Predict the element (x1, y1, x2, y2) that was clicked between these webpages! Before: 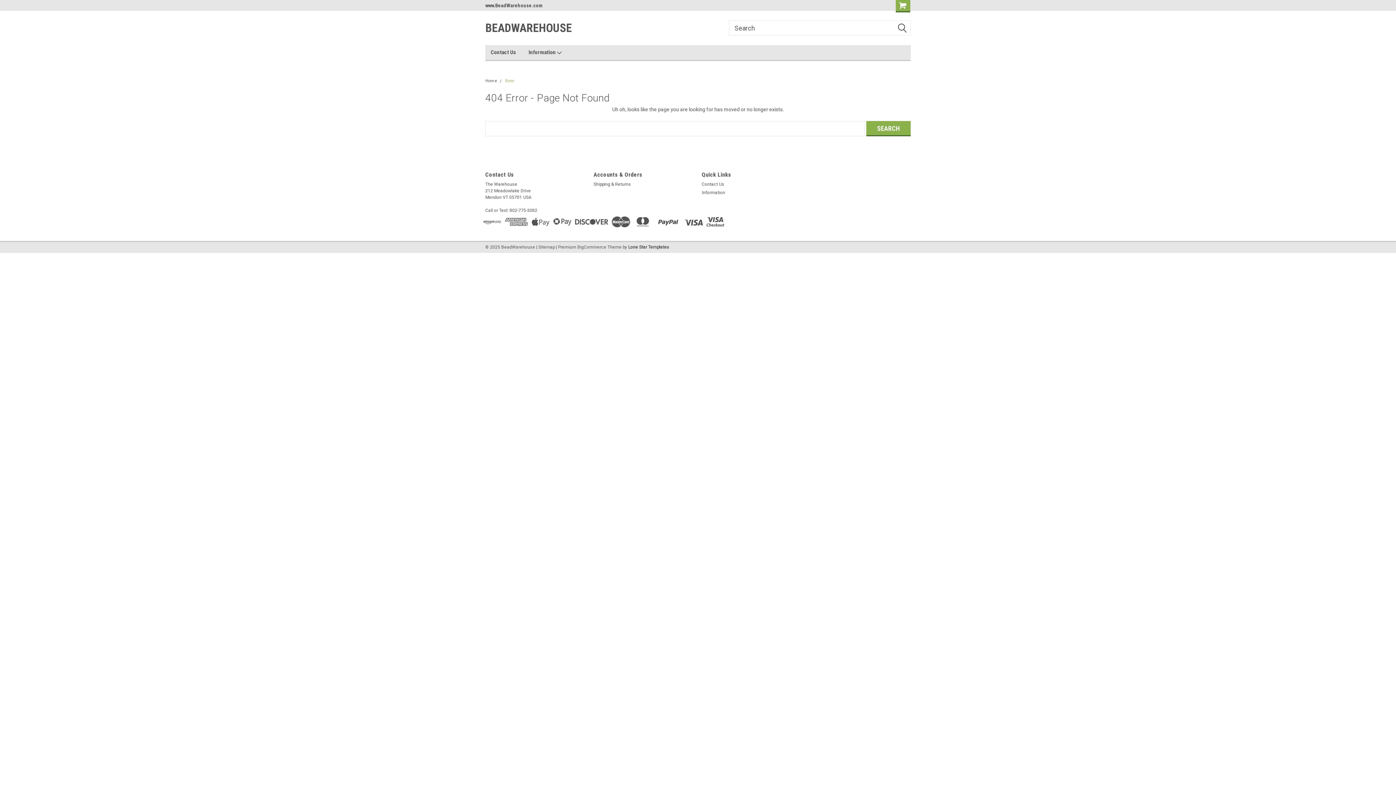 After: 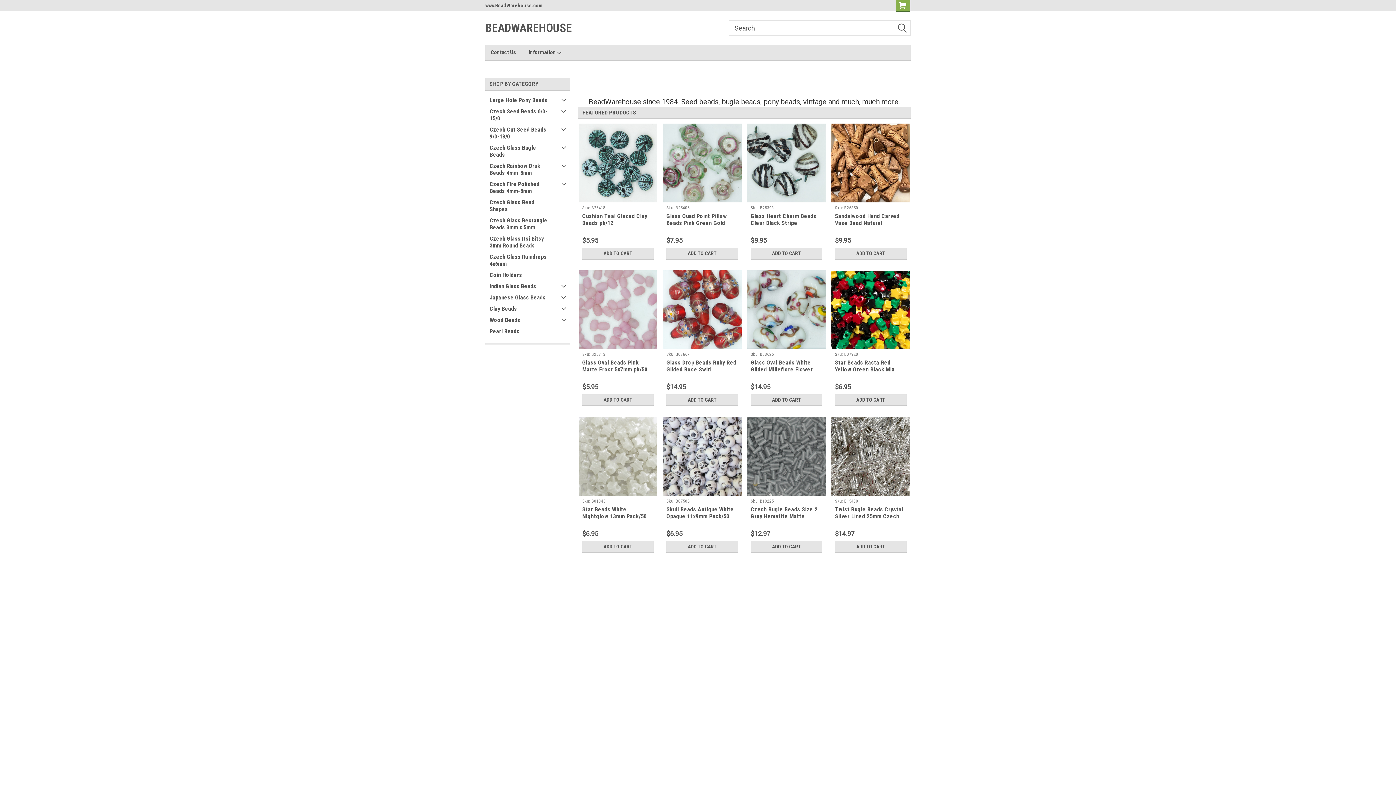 Action: label: Home bbox: (485, 78, 497, 83)